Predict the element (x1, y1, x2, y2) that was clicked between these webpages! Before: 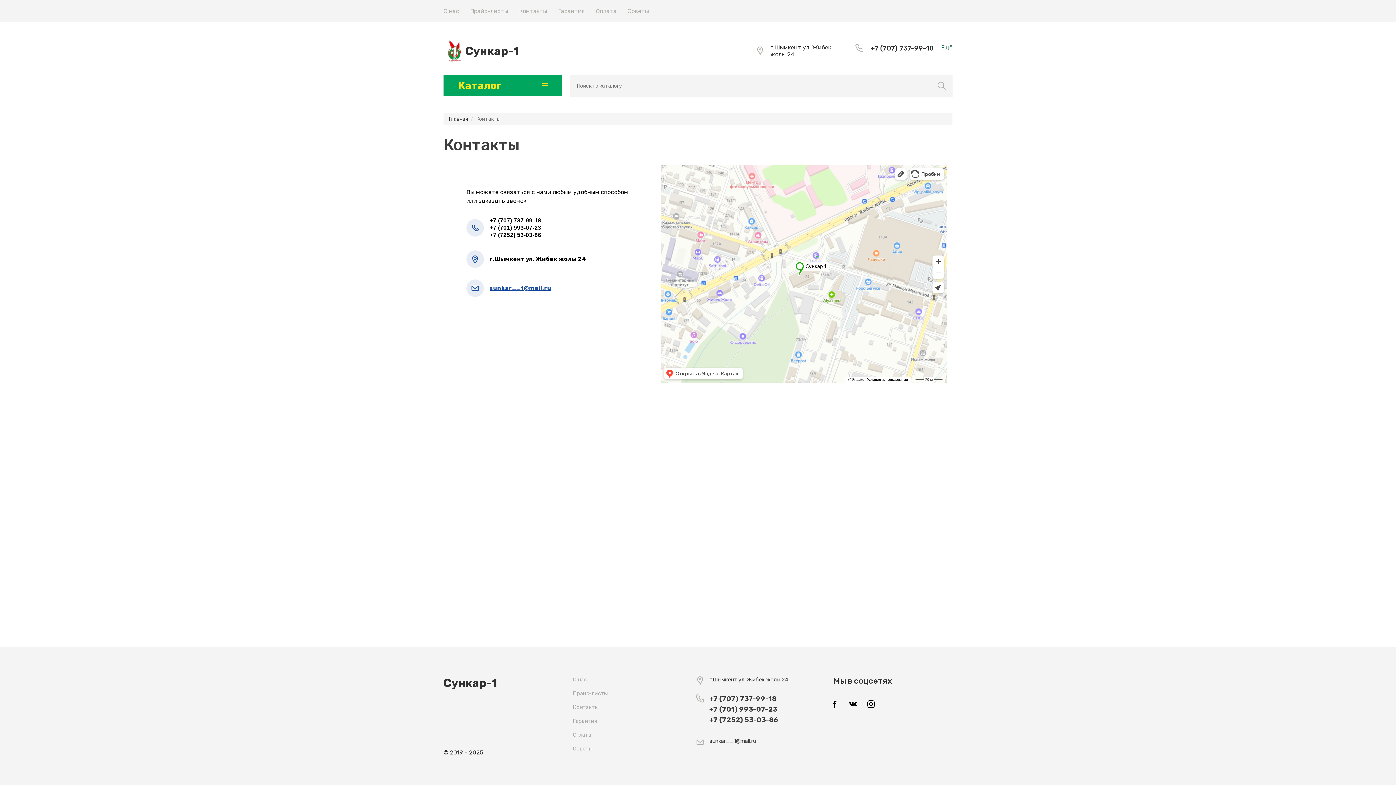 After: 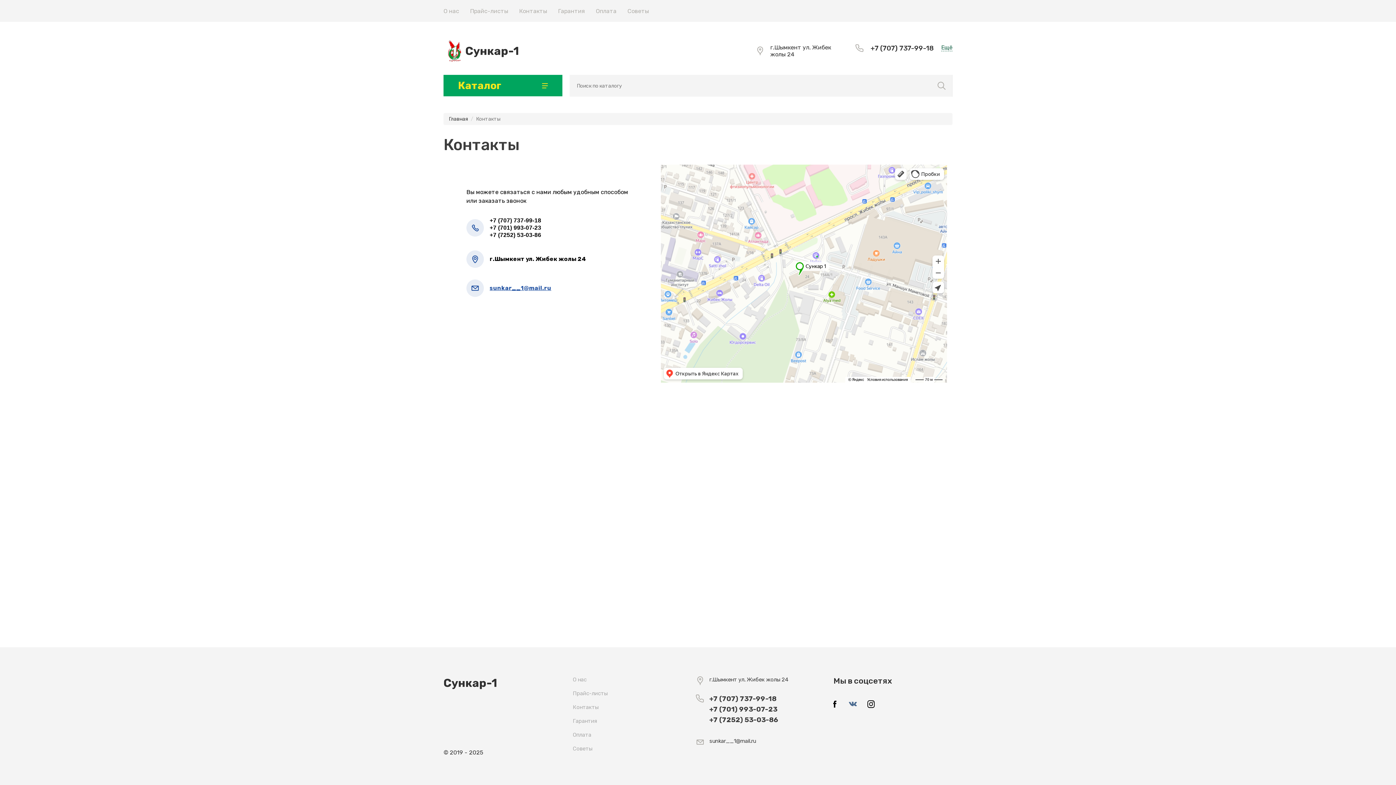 Action: bbox: (845, 697, 860, 711)